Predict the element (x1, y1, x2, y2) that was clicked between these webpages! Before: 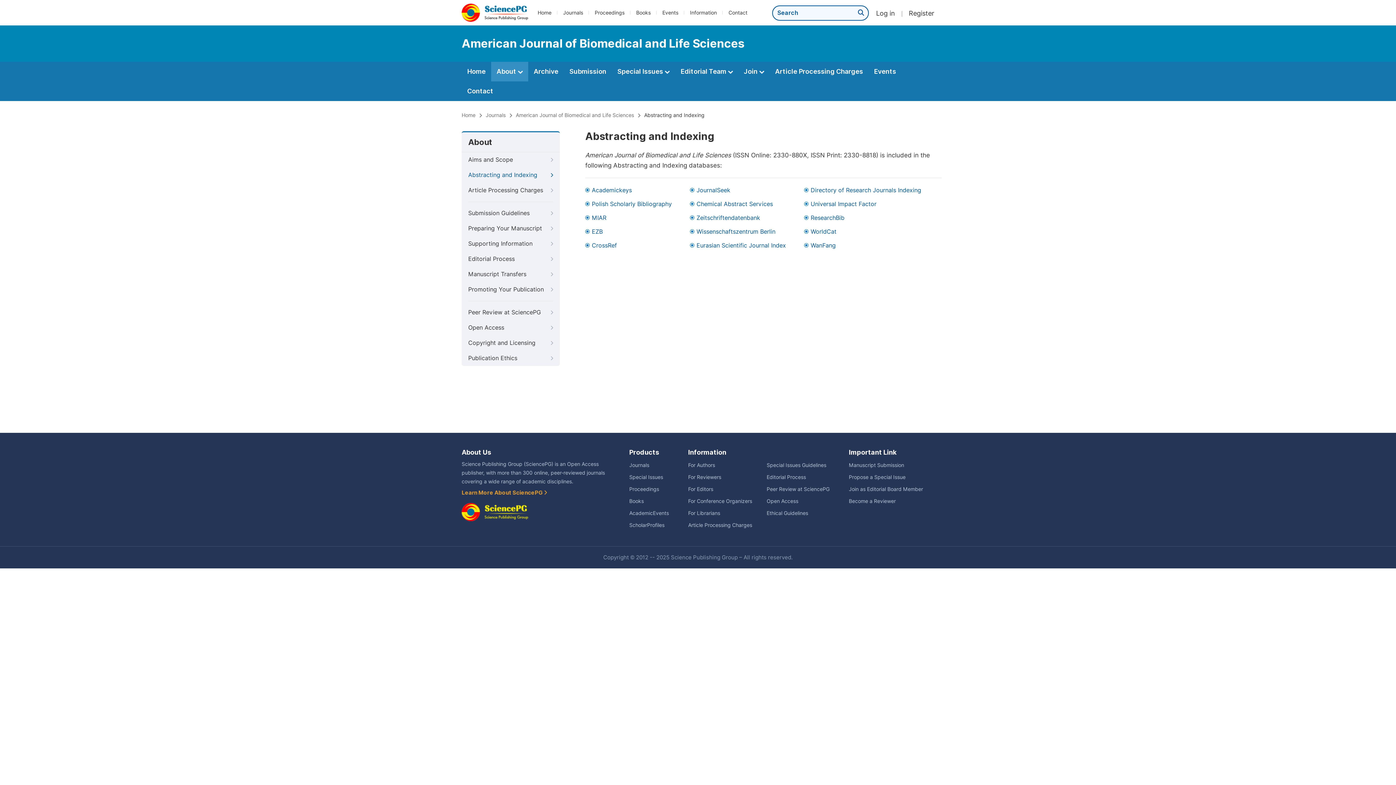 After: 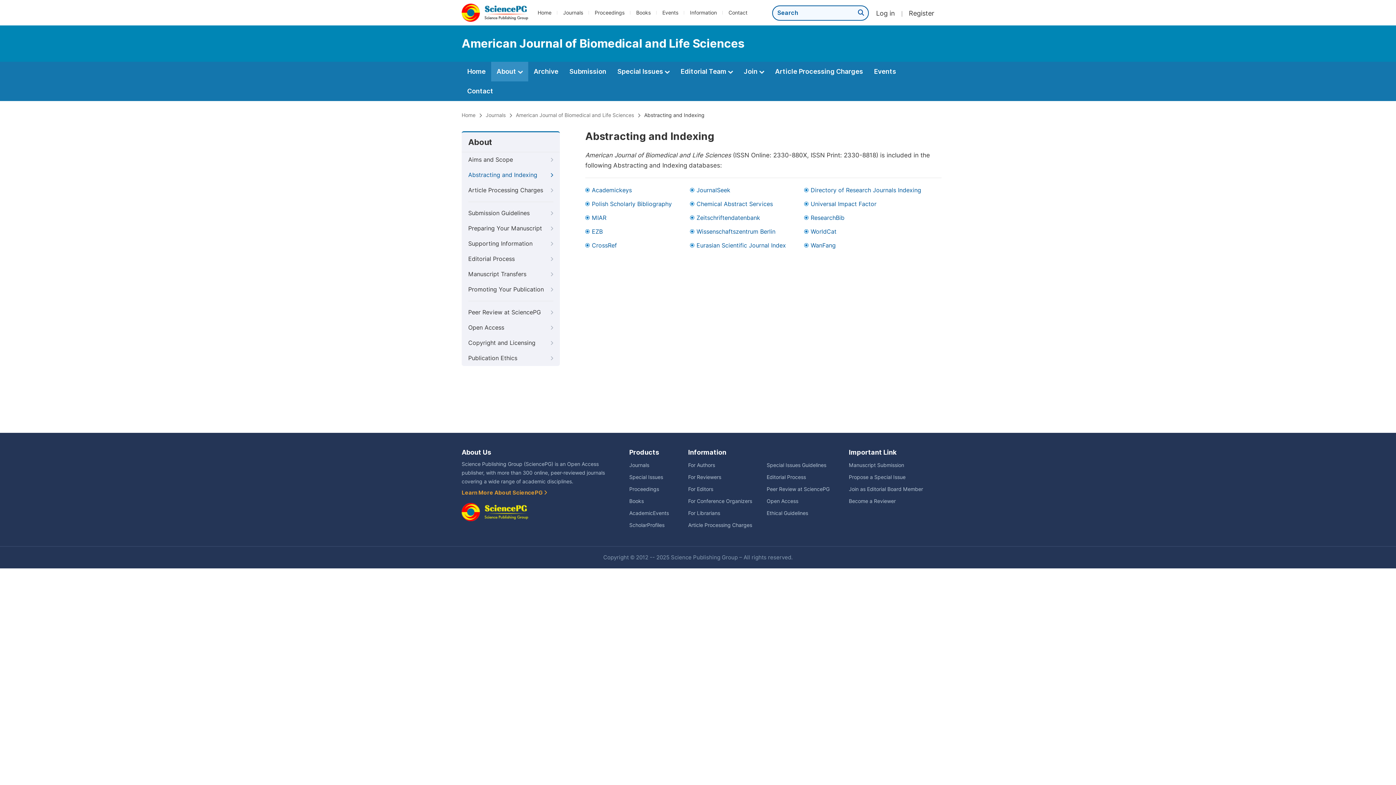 Action: bbox: (461, 515, 528, 522)